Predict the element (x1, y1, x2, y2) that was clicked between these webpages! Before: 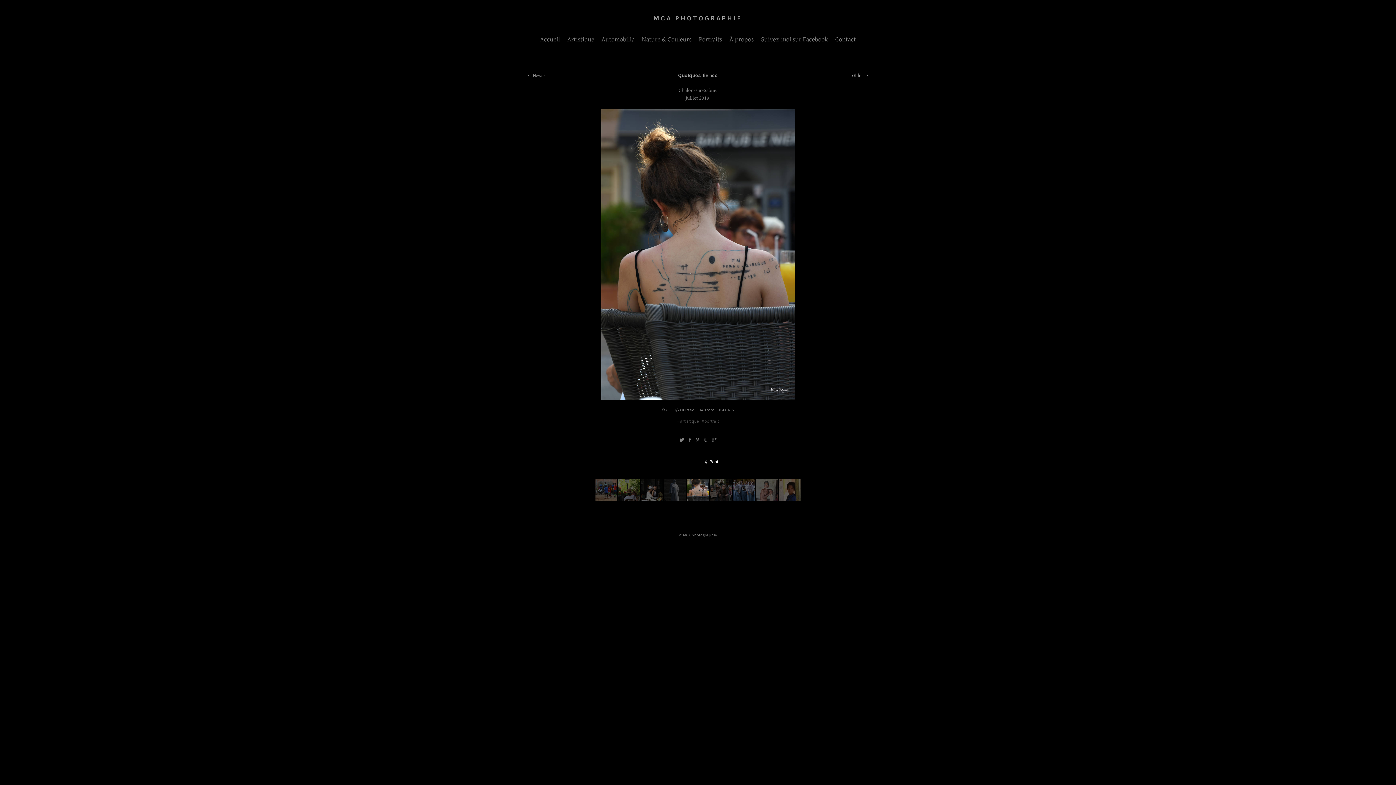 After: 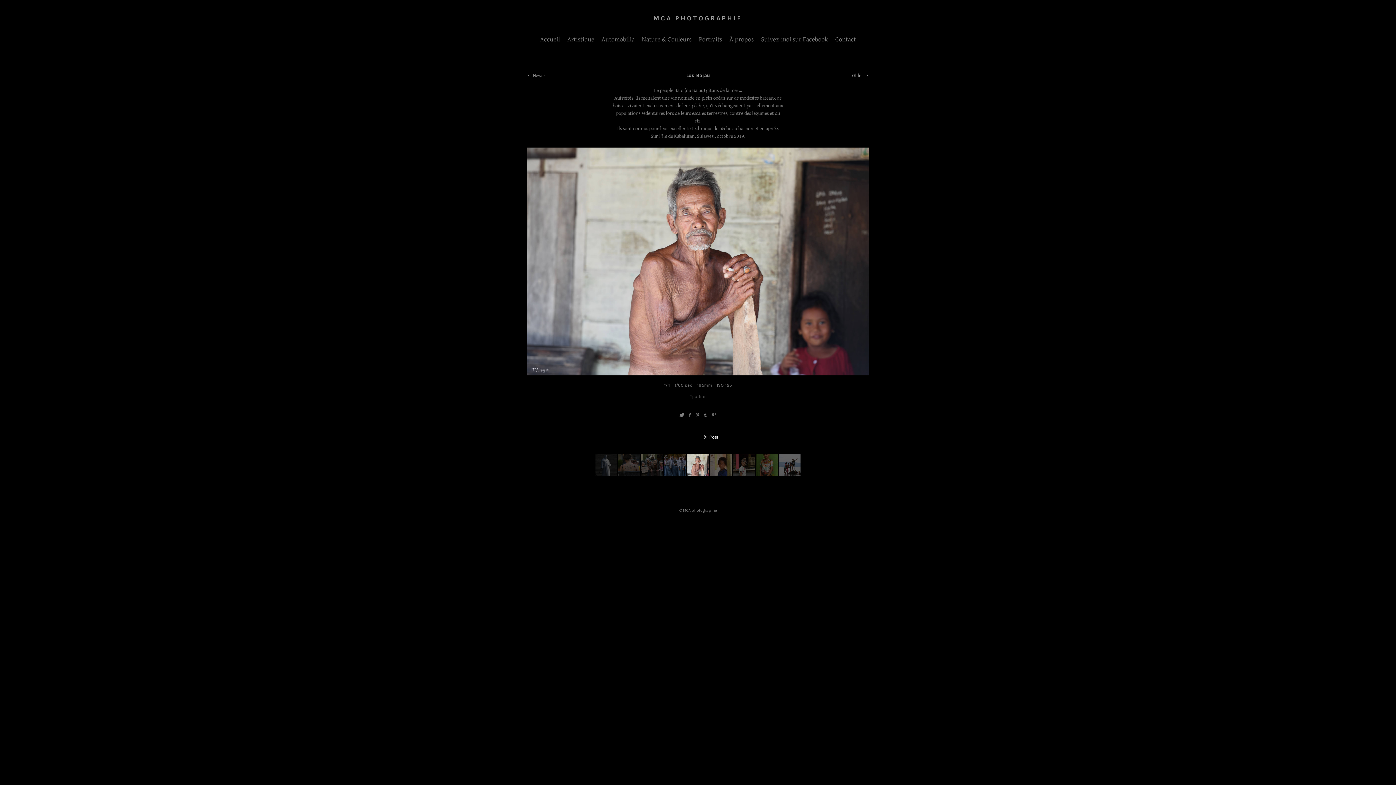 Action: bbox: (756, 496, 777, 502)